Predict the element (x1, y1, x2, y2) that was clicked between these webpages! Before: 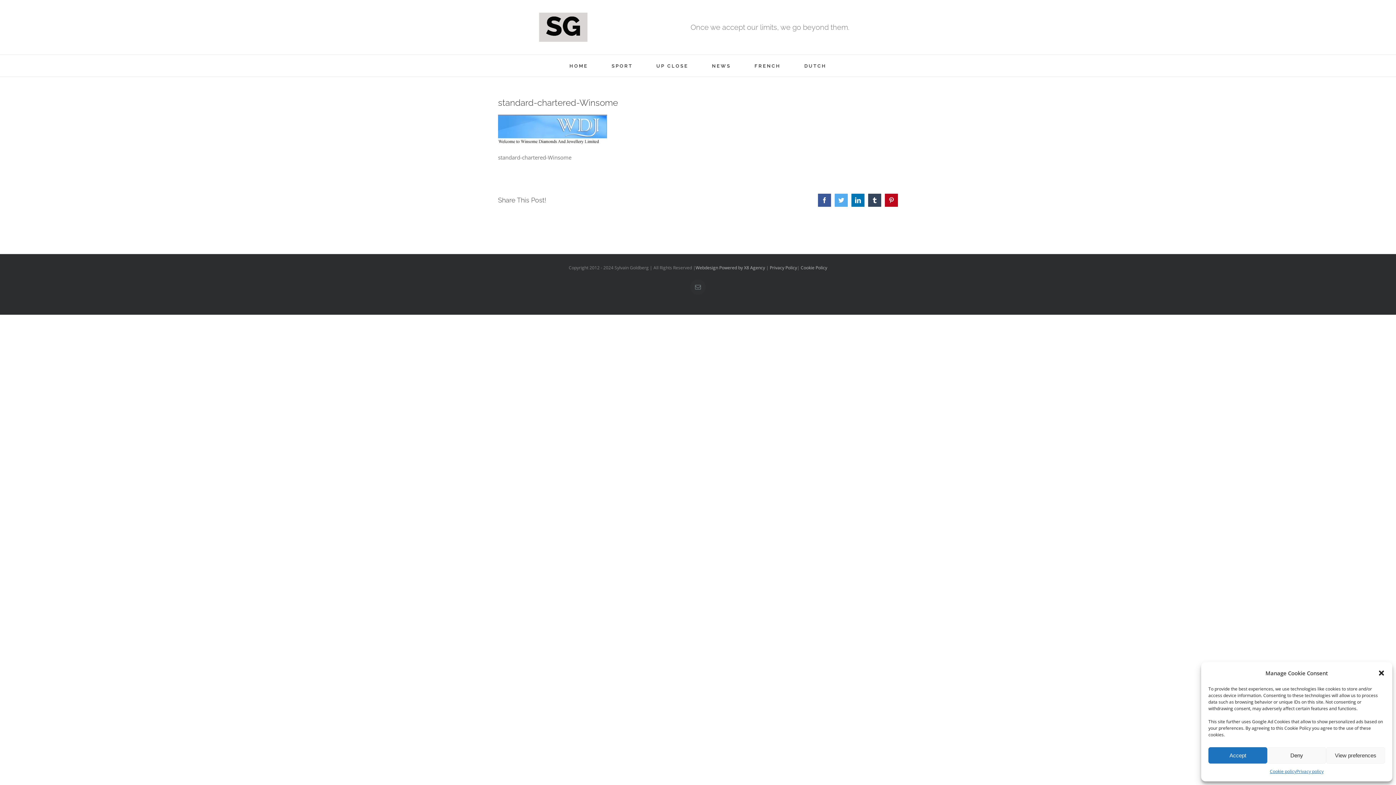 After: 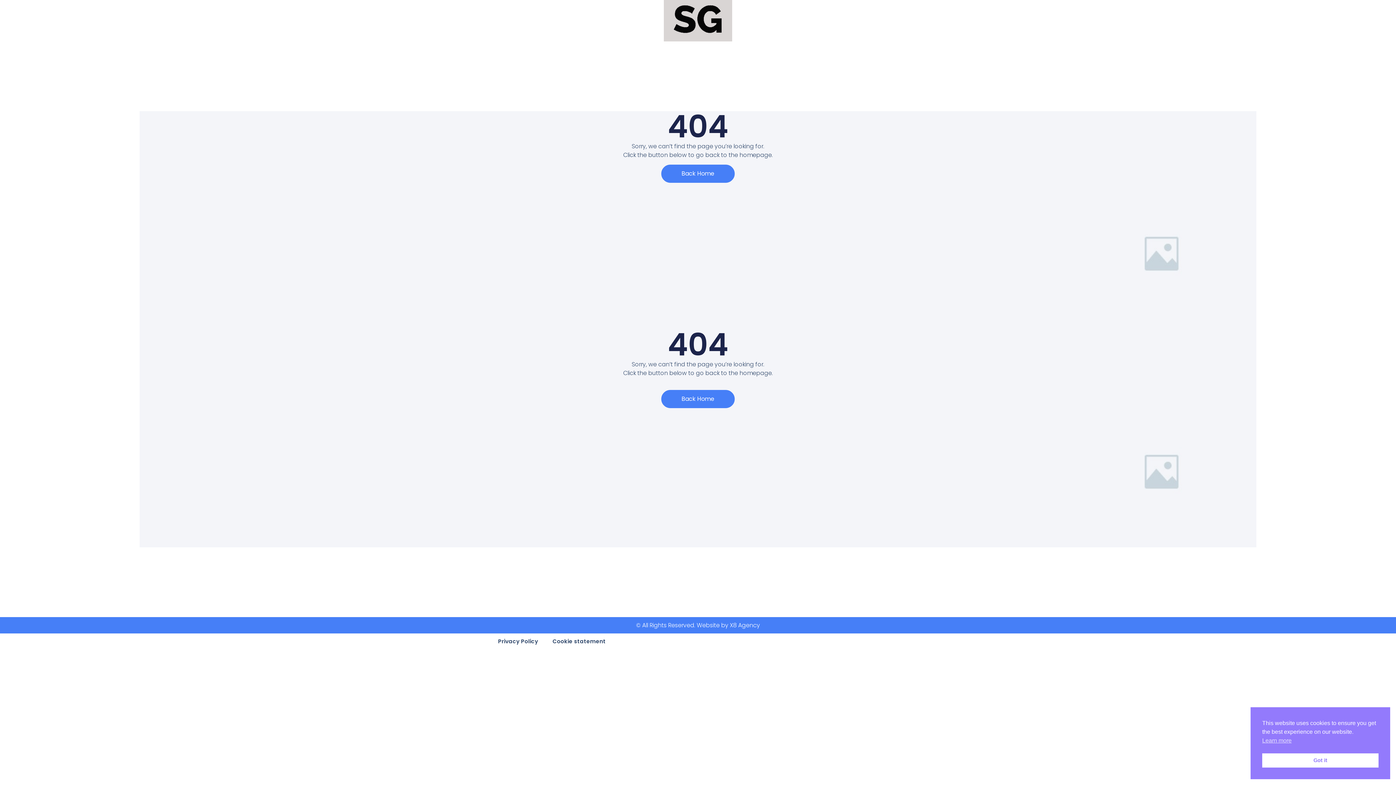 Action: bbox: (800, 264, 827, 270) label: Cookie Policy